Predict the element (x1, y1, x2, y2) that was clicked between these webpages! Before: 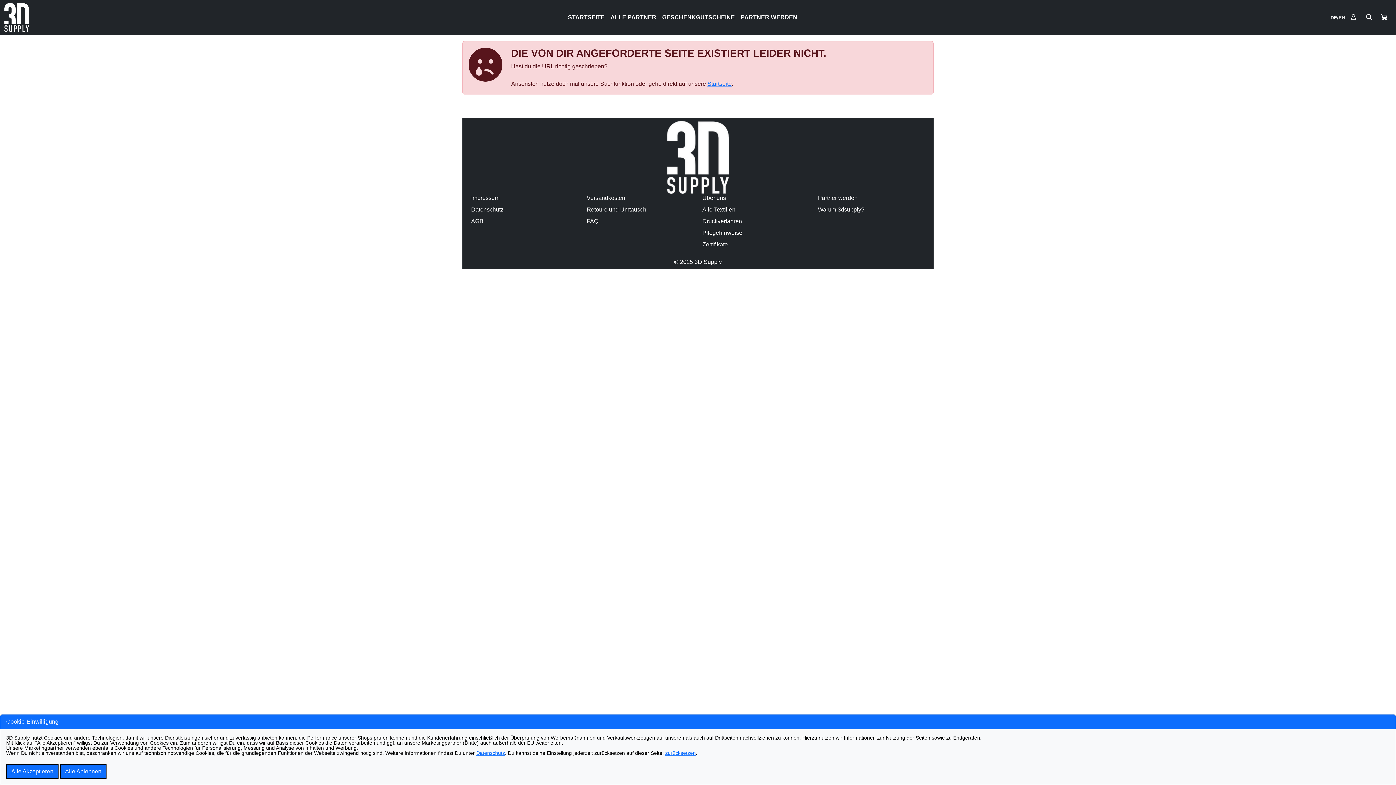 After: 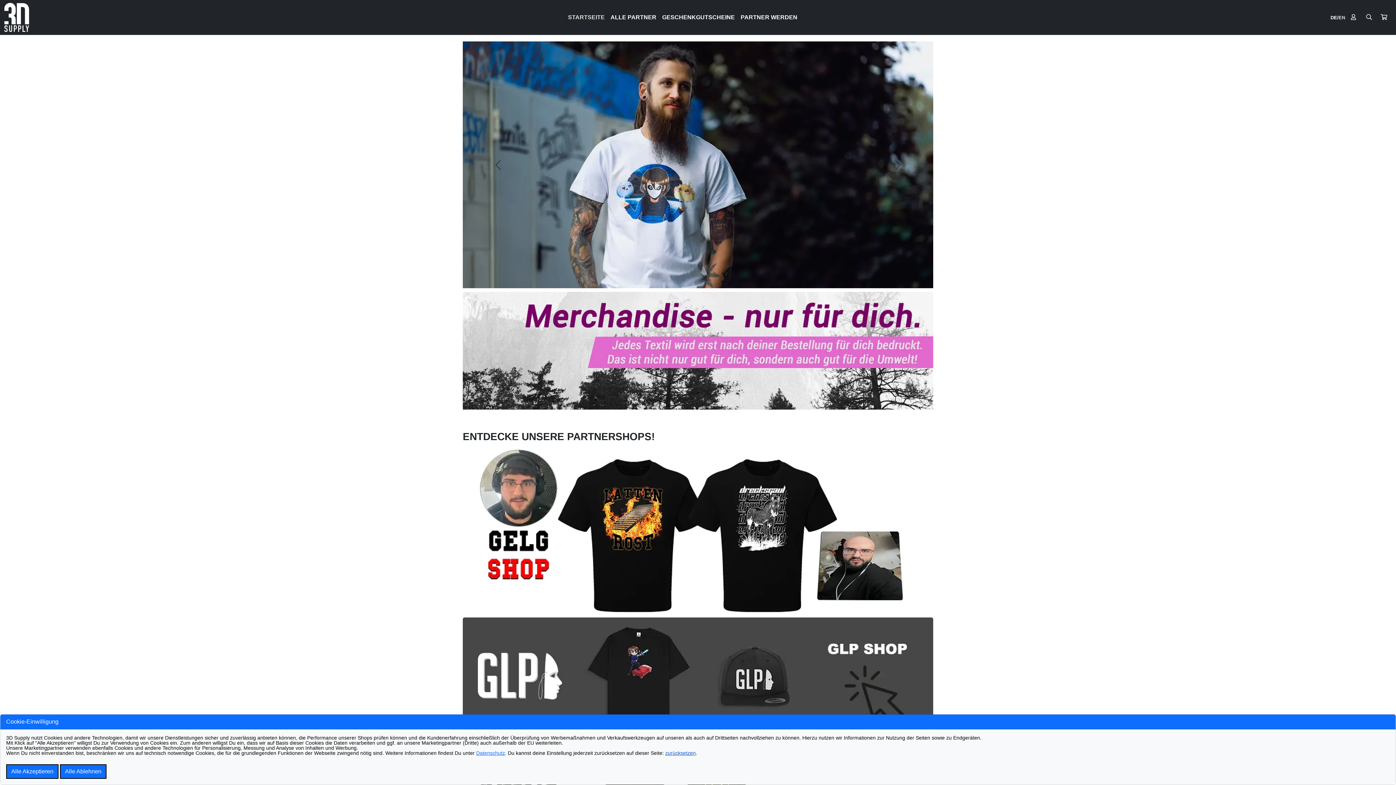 Action: label: zurücksetzen bbox: (665, 750, 696, 756)